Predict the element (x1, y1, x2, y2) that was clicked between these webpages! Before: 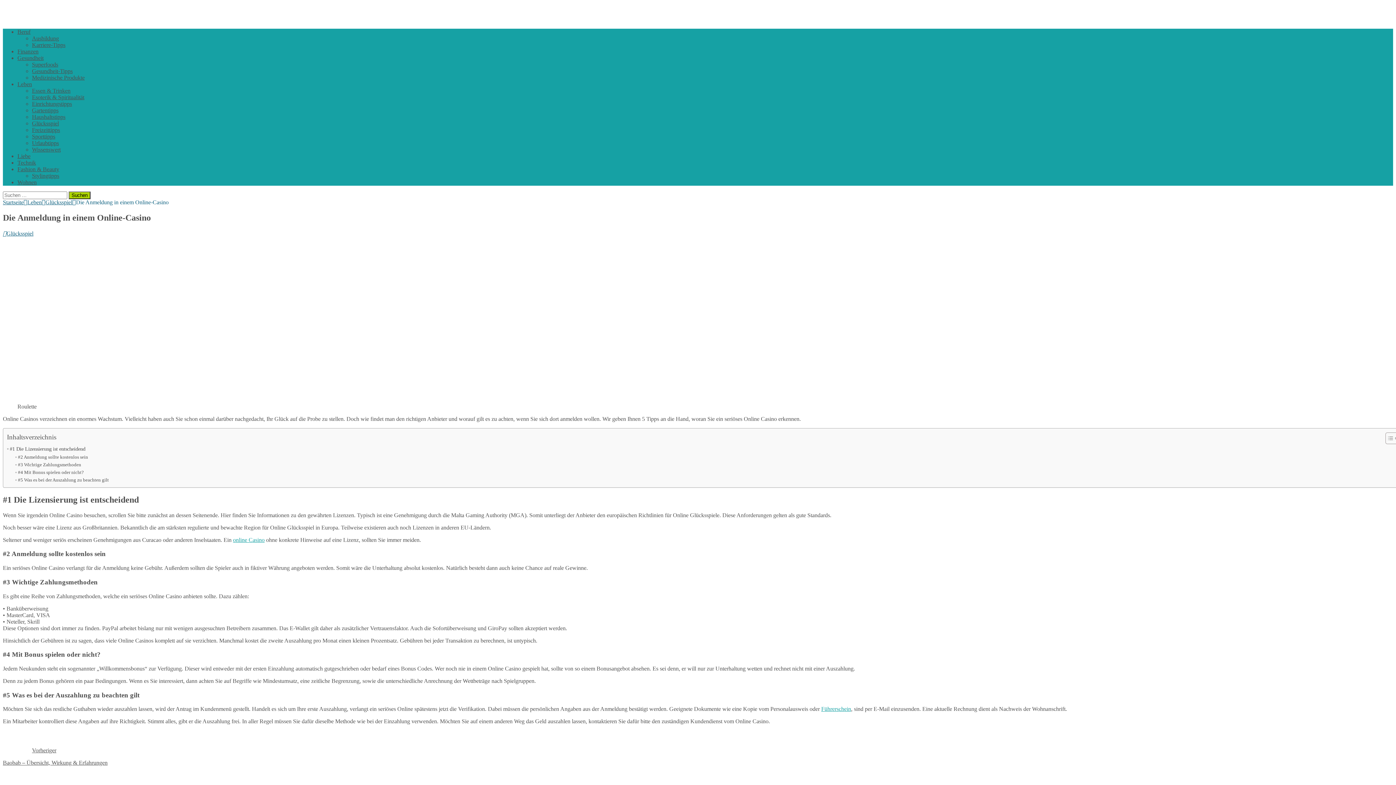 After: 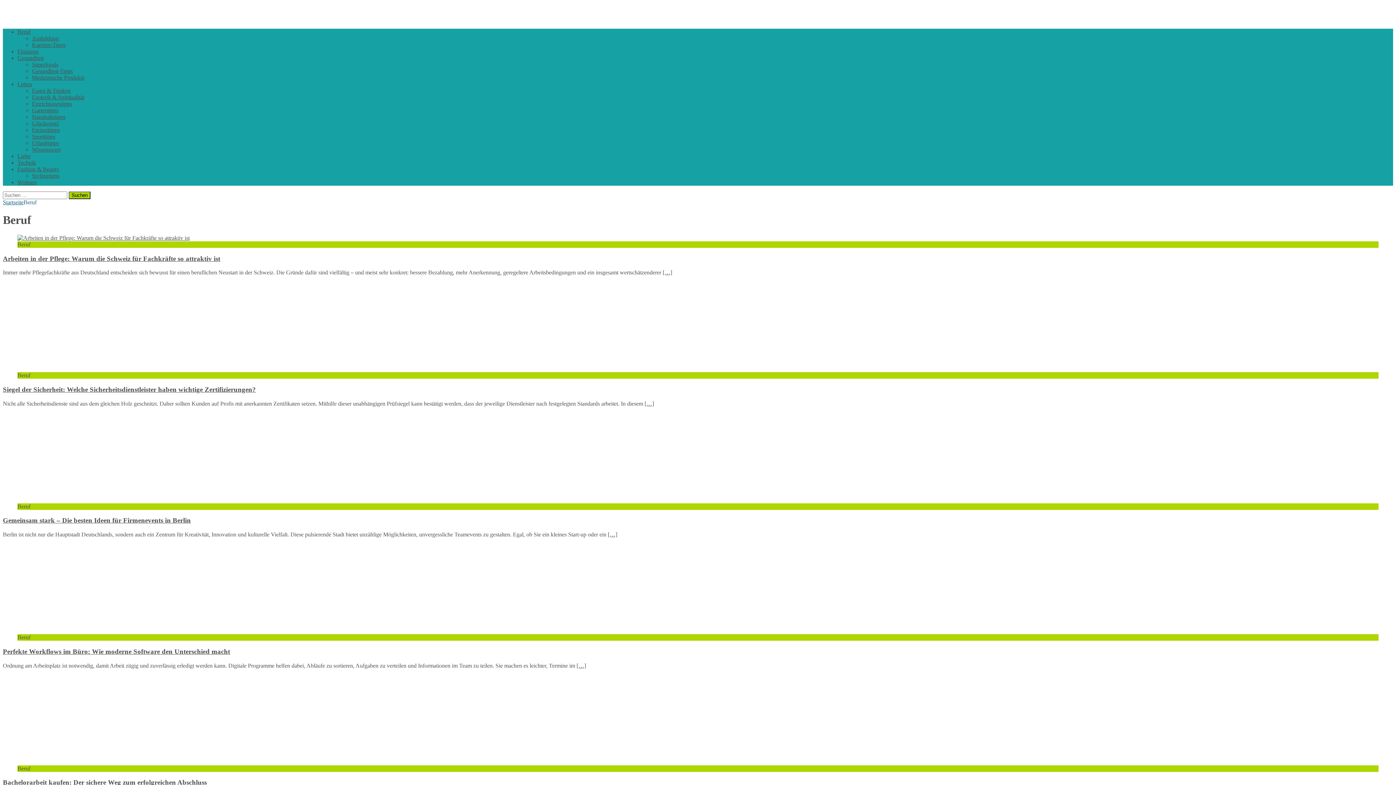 Action: label: Beruf bbox: (17, 28, 30, 34)